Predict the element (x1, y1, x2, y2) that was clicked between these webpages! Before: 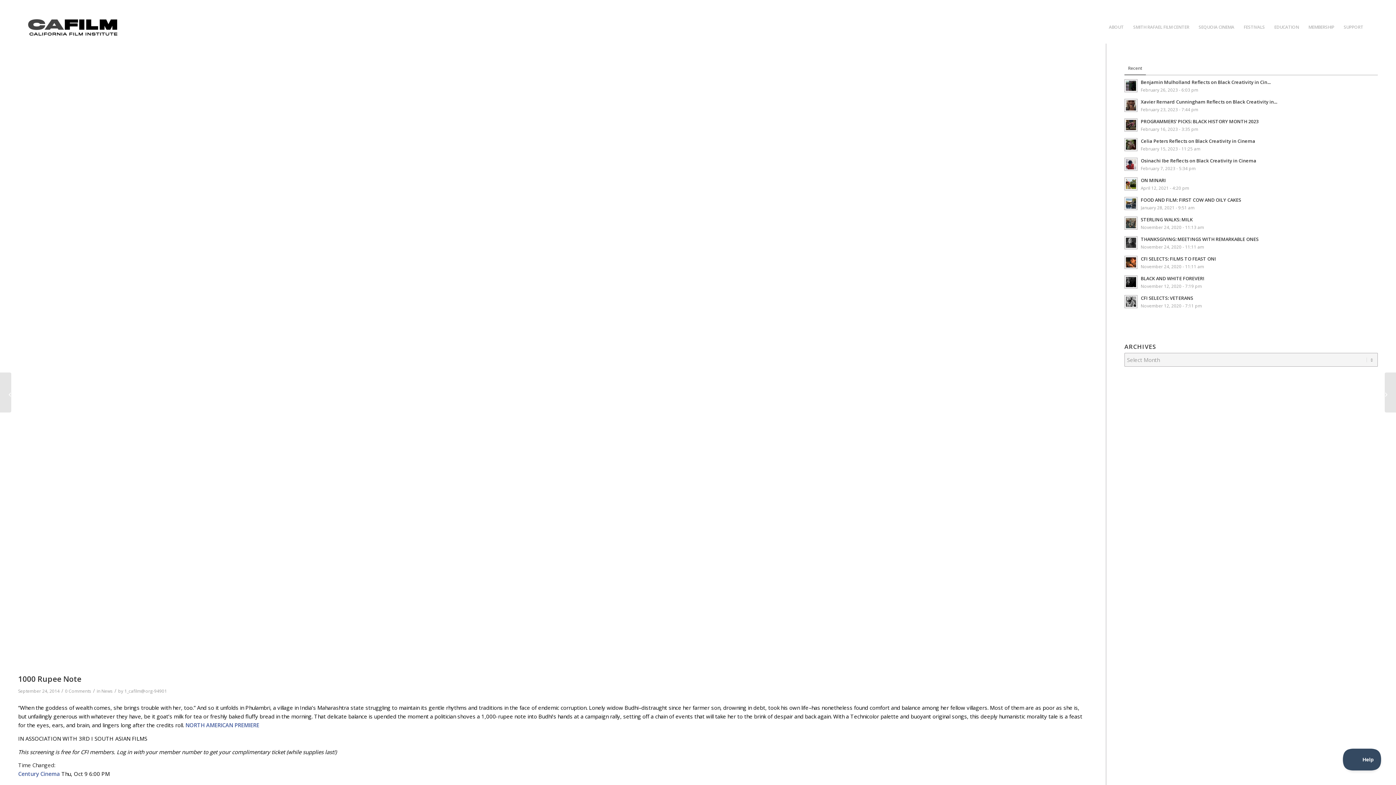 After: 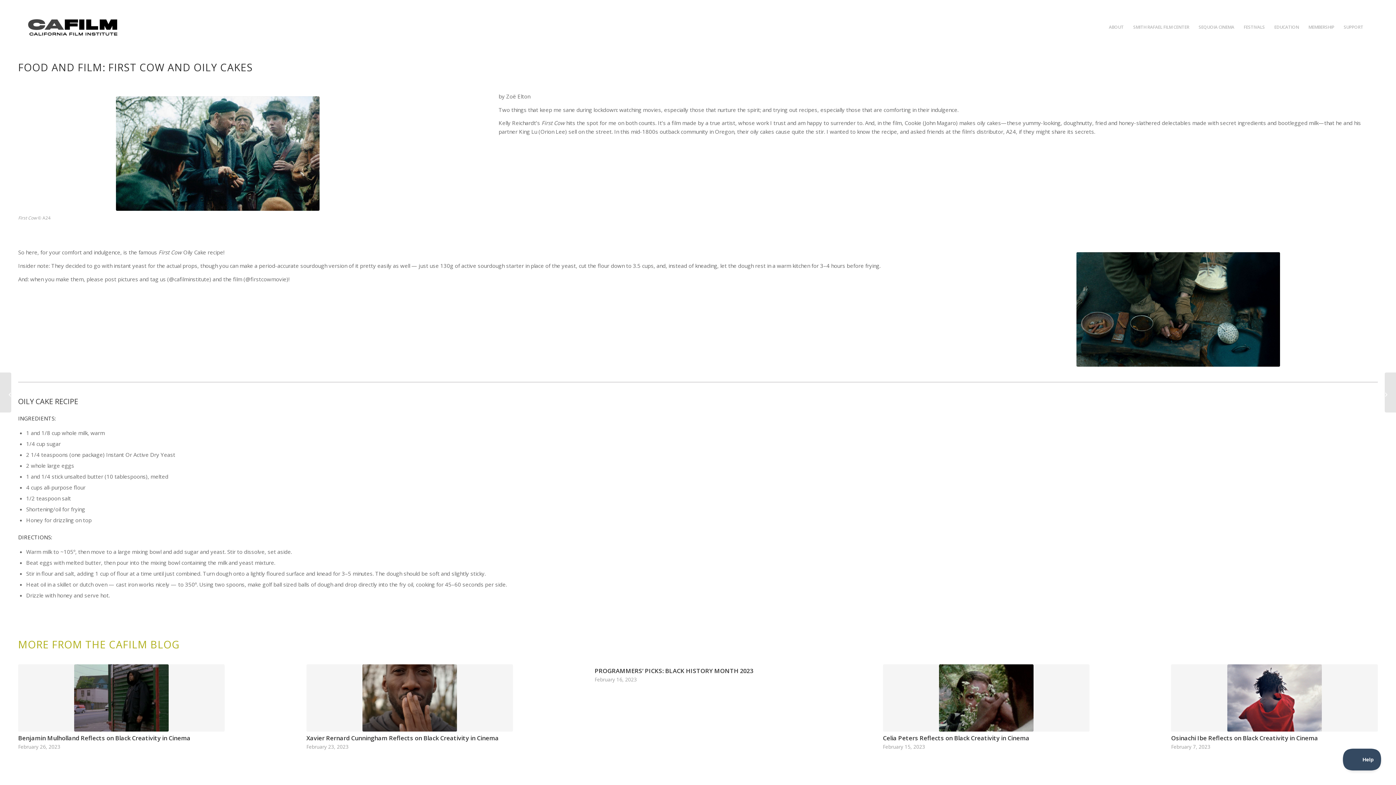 Action: bbox: (1124, 197, 1137, 210)